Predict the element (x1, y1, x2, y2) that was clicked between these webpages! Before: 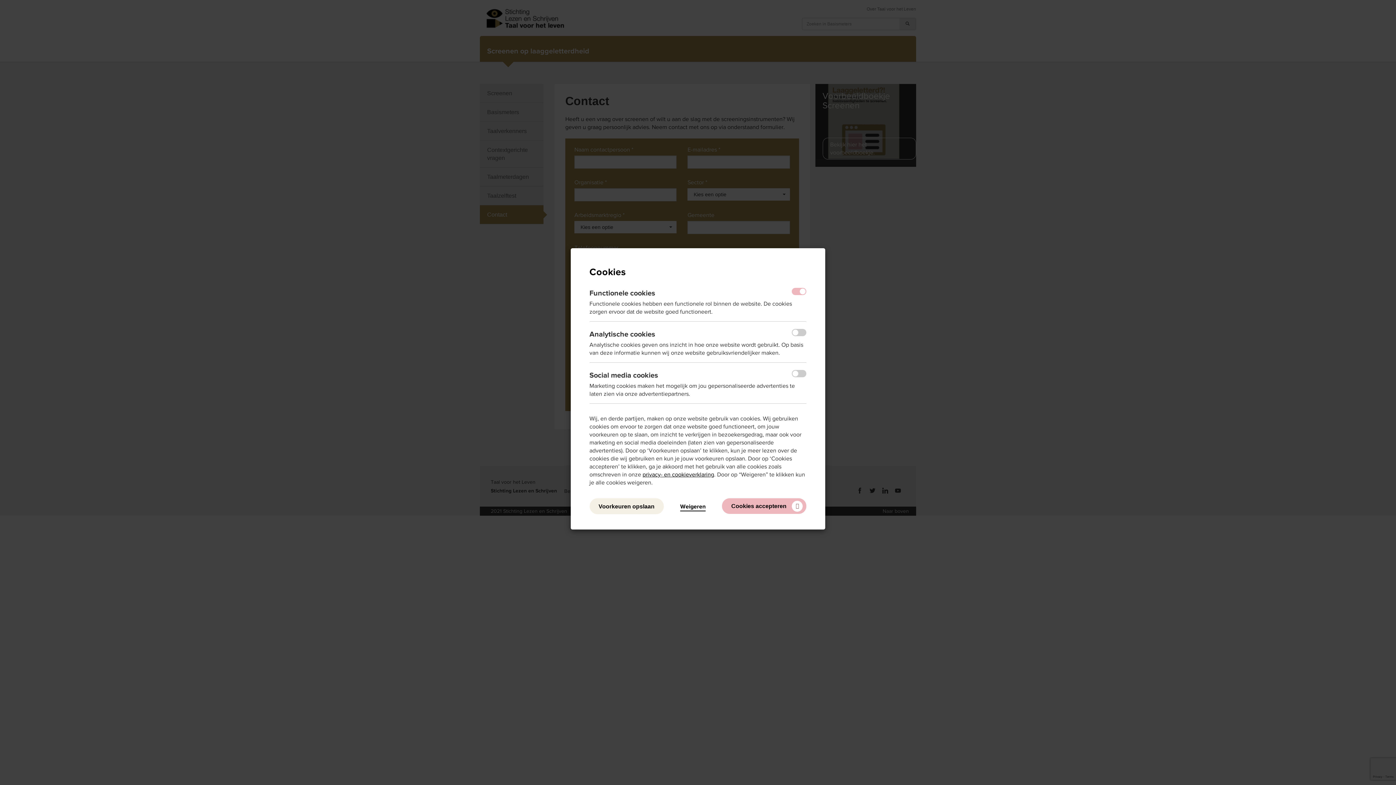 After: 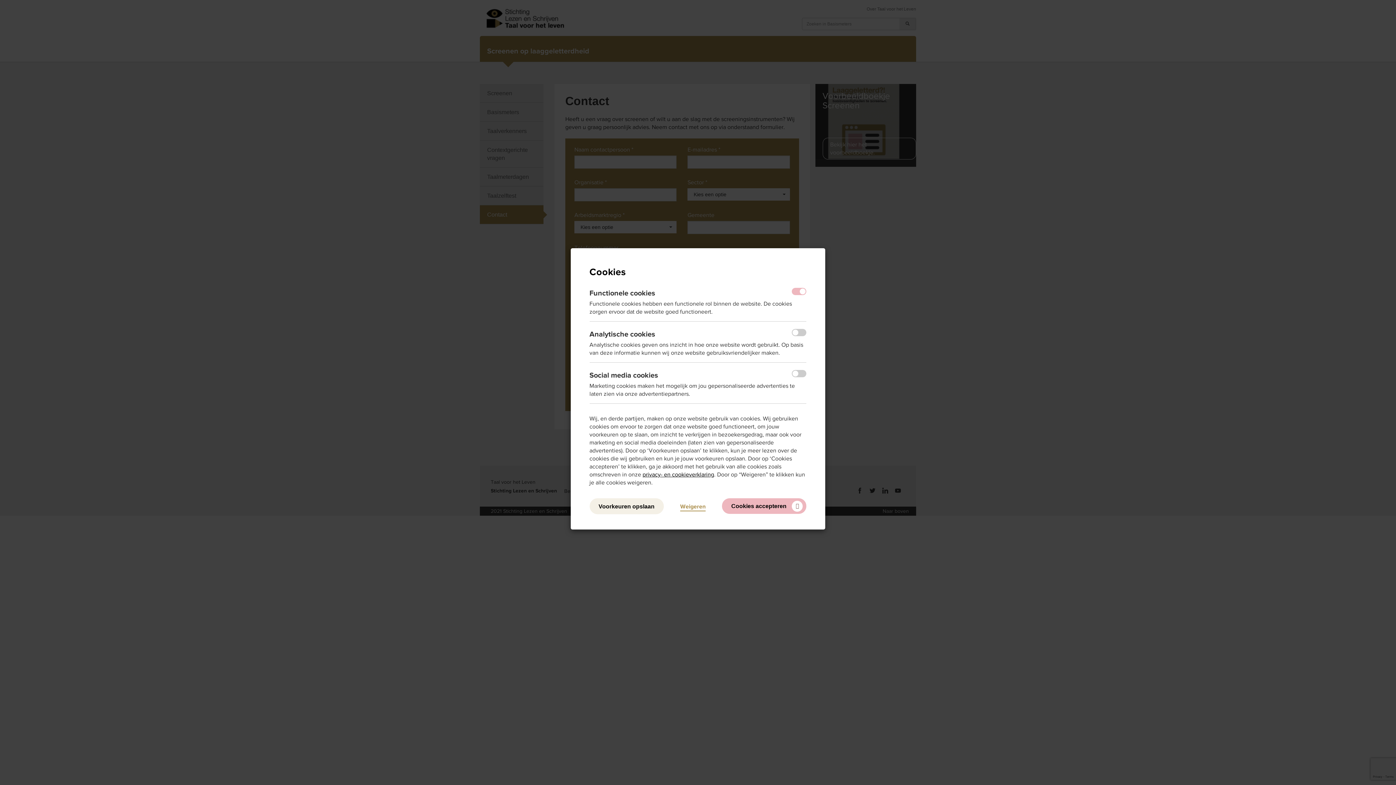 Action: label: Weigeren bbox: (680, 502, 705, 510)